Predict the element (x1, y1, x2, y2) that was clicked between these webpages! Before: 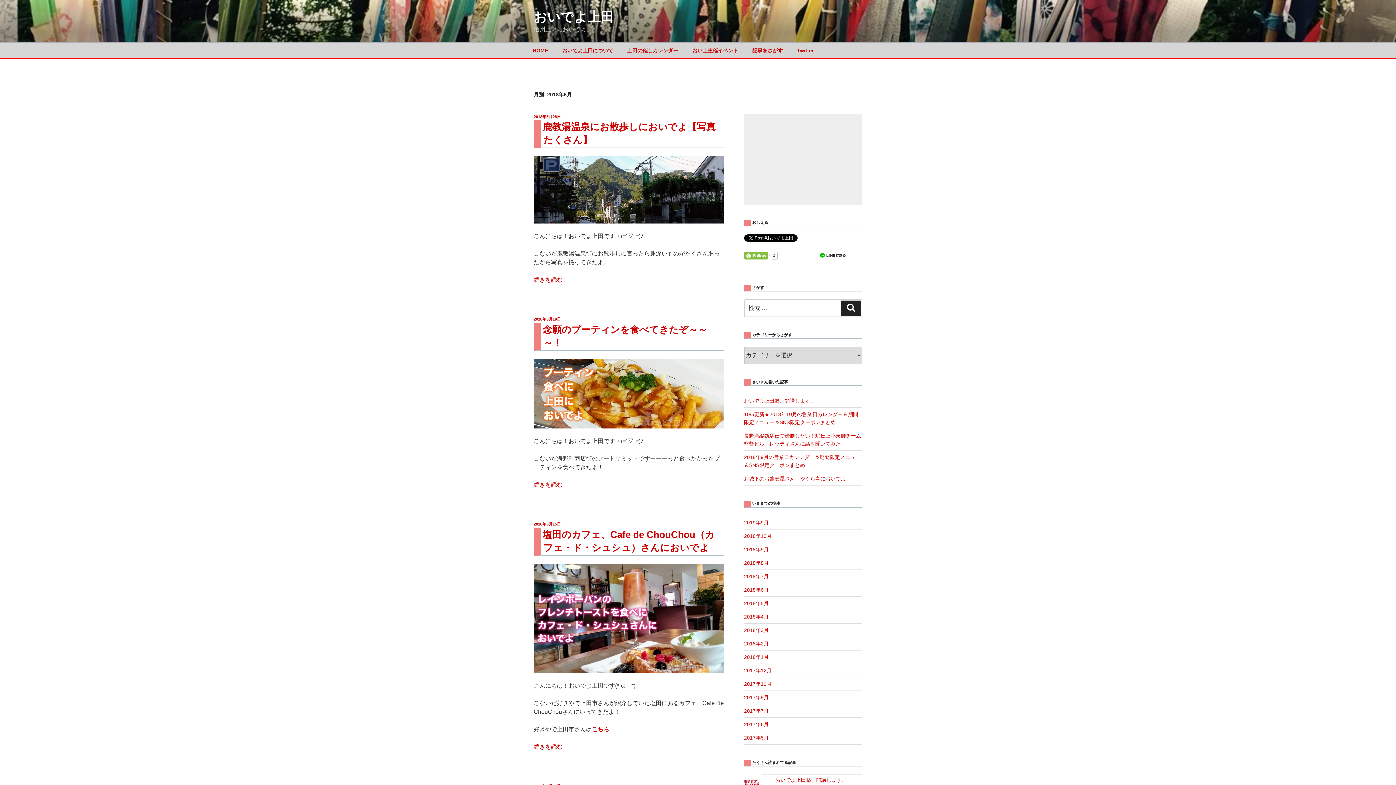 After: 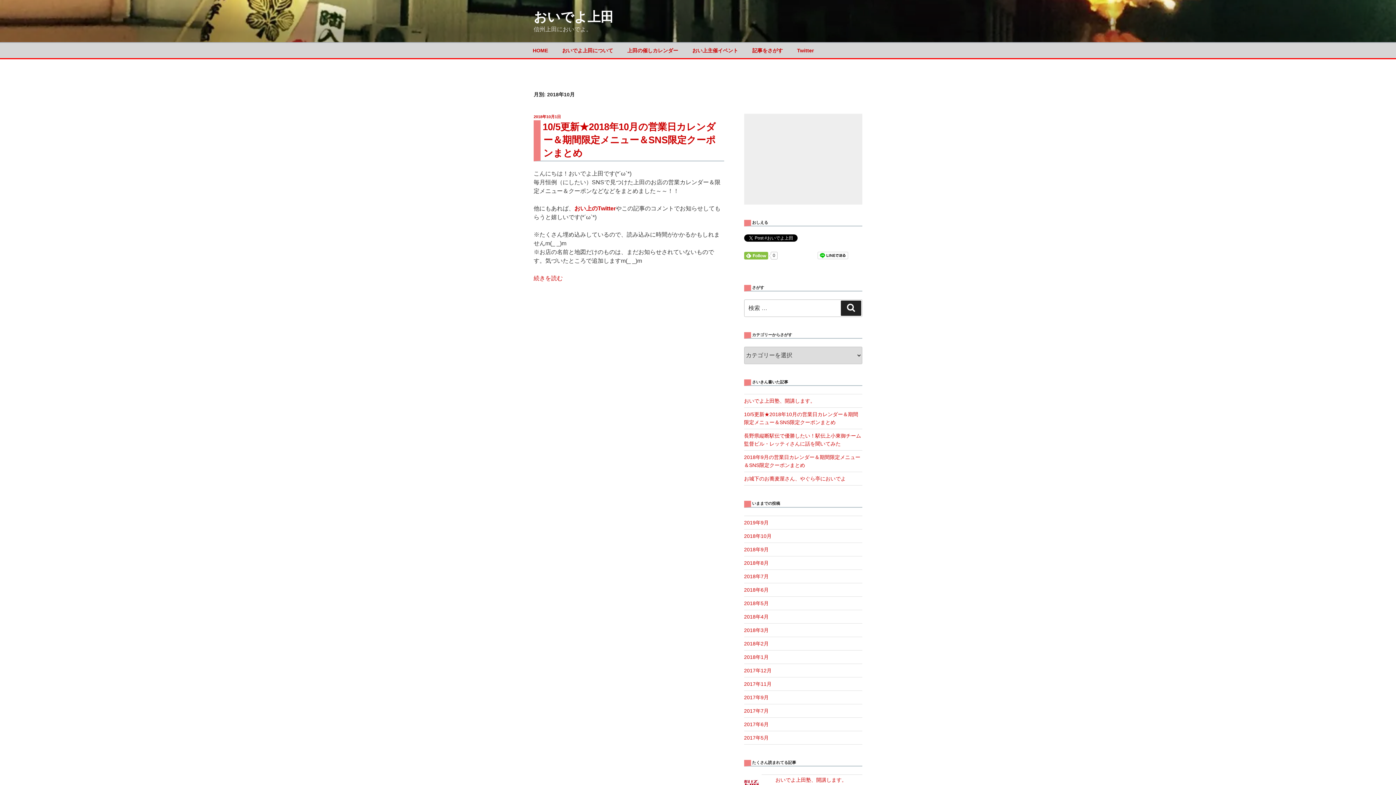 Action: bbox: (744, 533, 771, 539) label: 2018年10月